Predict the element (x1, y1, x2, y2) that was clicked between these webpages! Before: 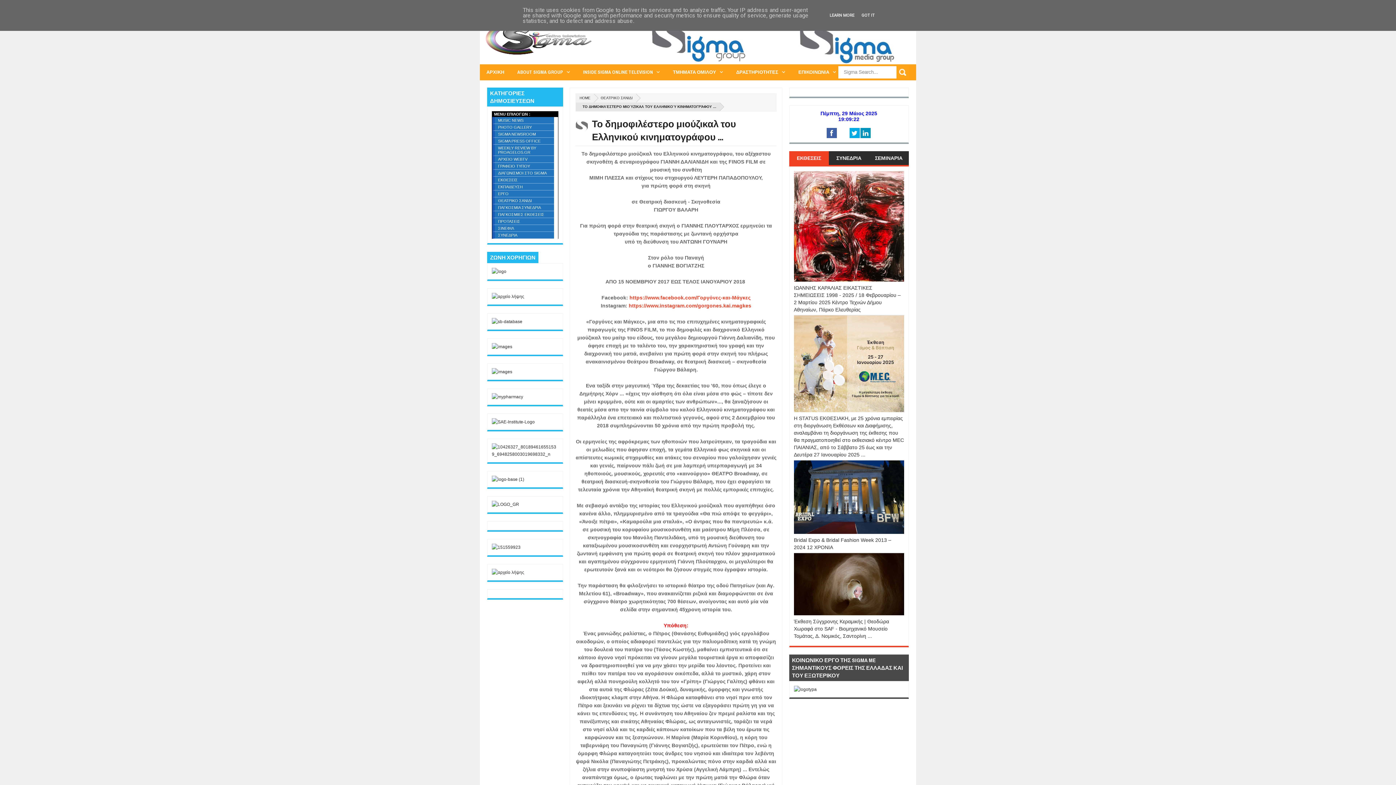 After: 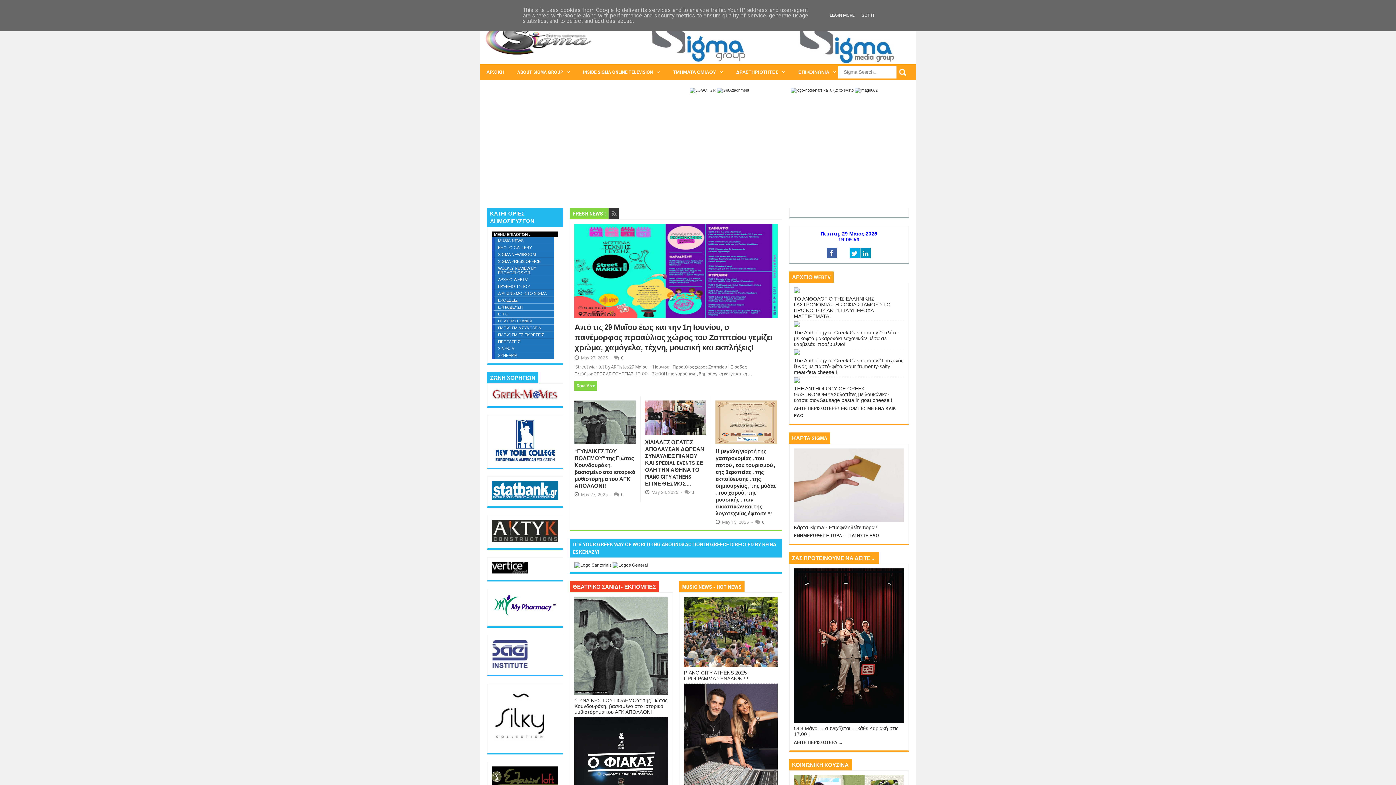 Action: bbox: (644, 61, 909, 65)